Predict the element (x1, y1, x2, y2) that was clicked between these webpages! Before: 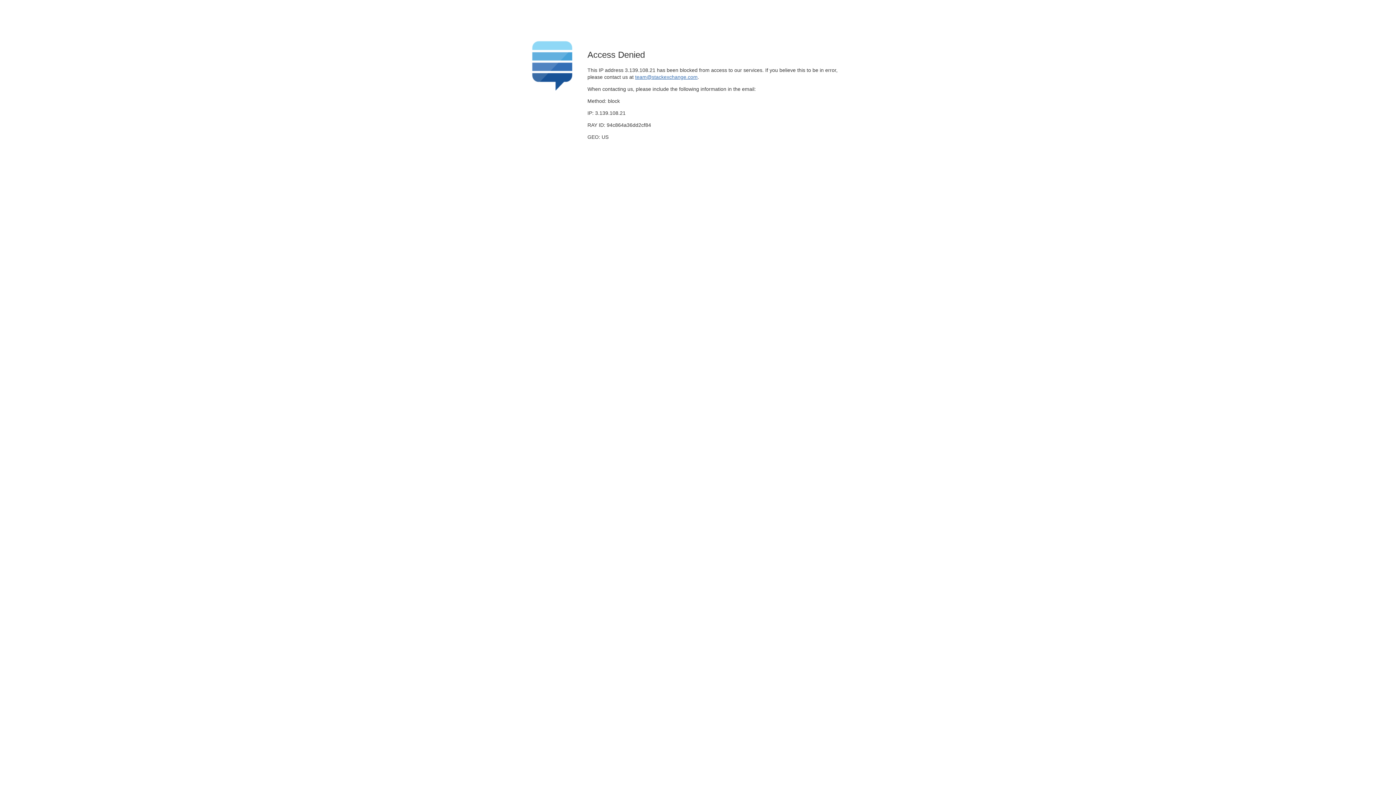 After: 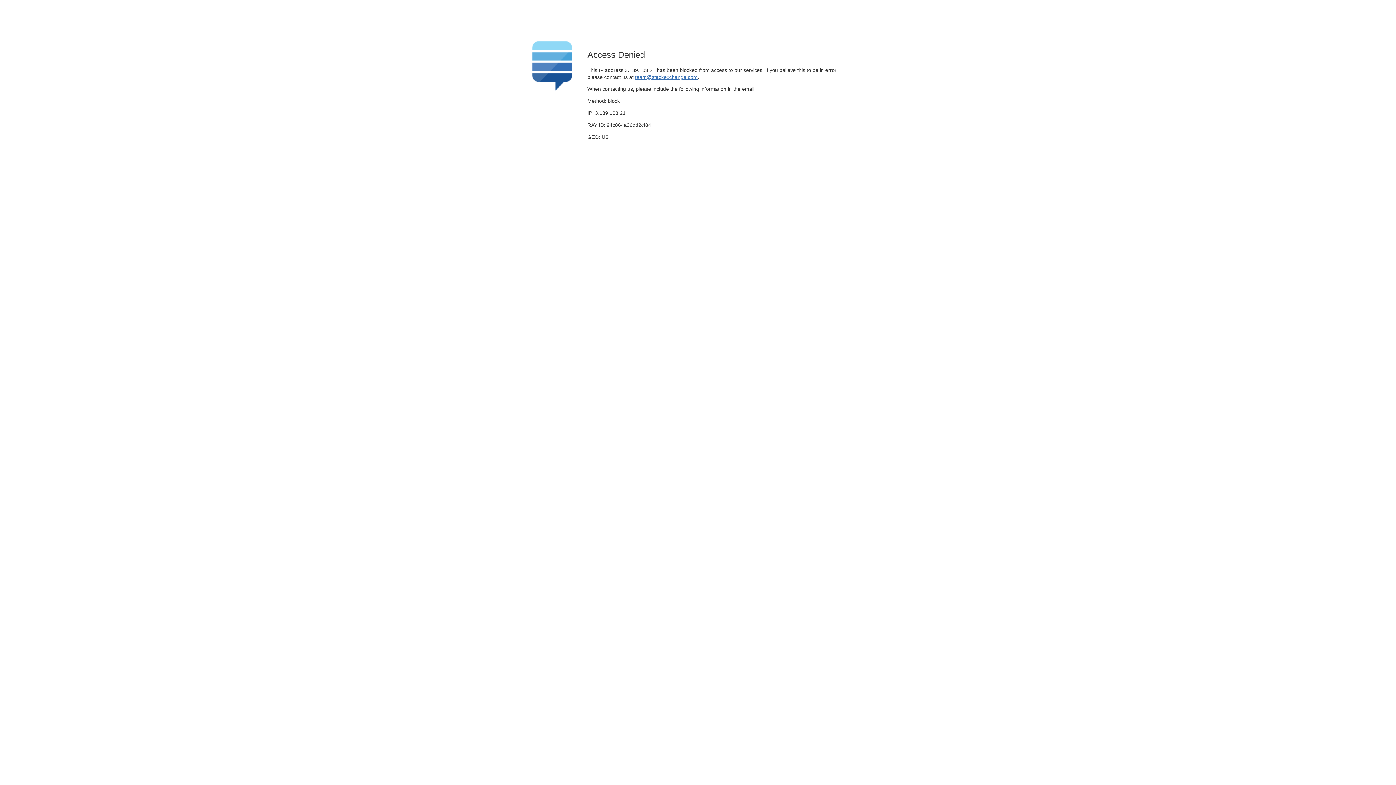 Action: bbox: (635, 74, 697, 79) label: team@stackexchange.com